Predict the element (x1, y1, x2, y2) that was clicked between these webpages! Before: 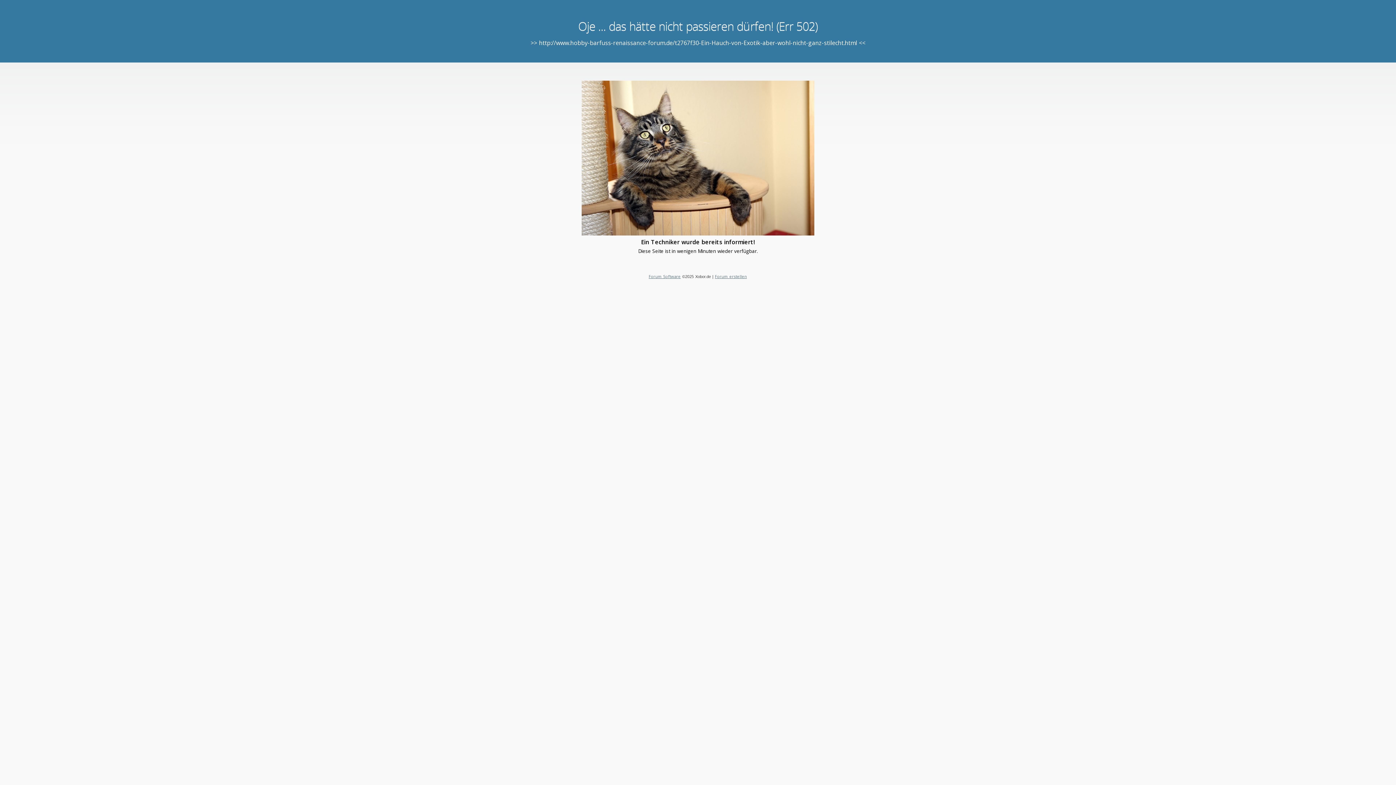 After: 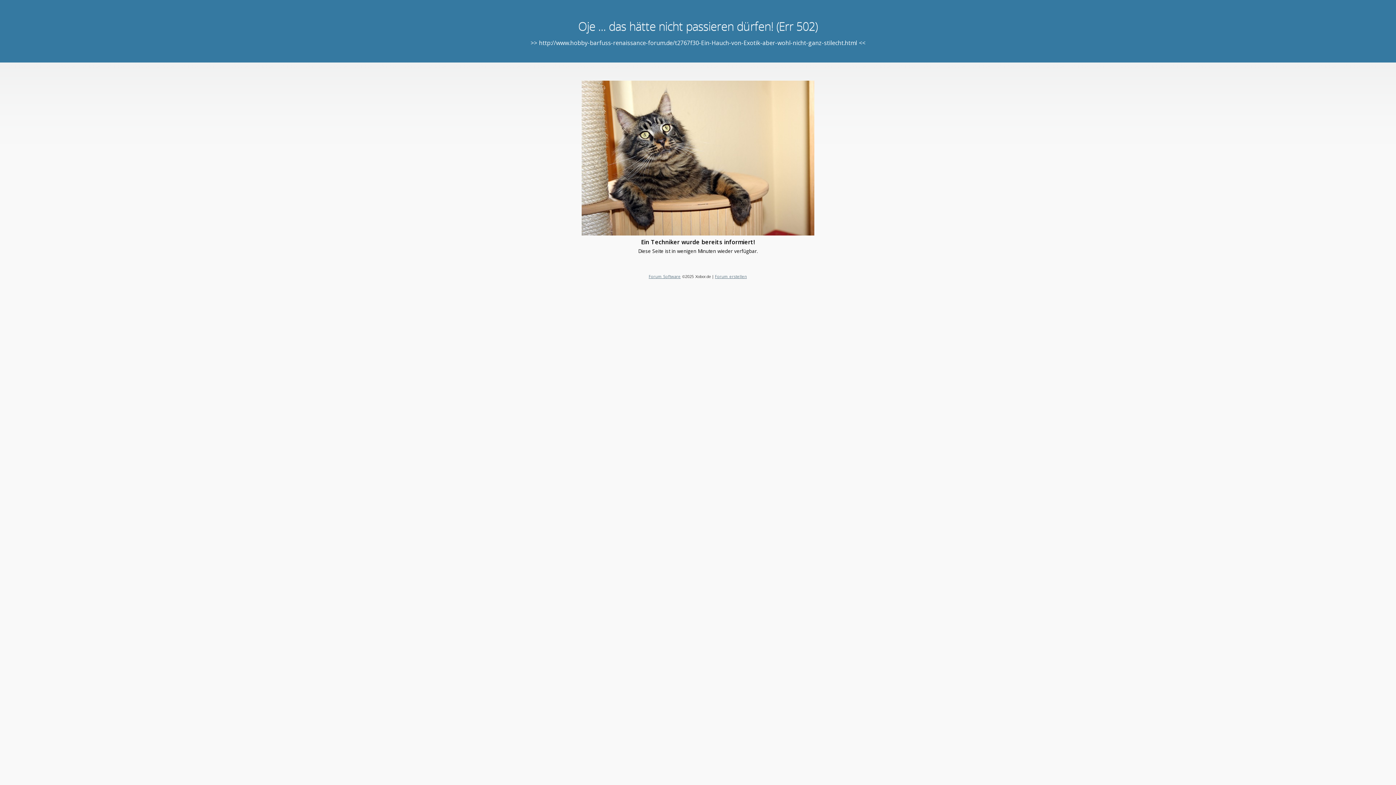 Action: bbox: (648, 273, 680, 279) label: Forum Software